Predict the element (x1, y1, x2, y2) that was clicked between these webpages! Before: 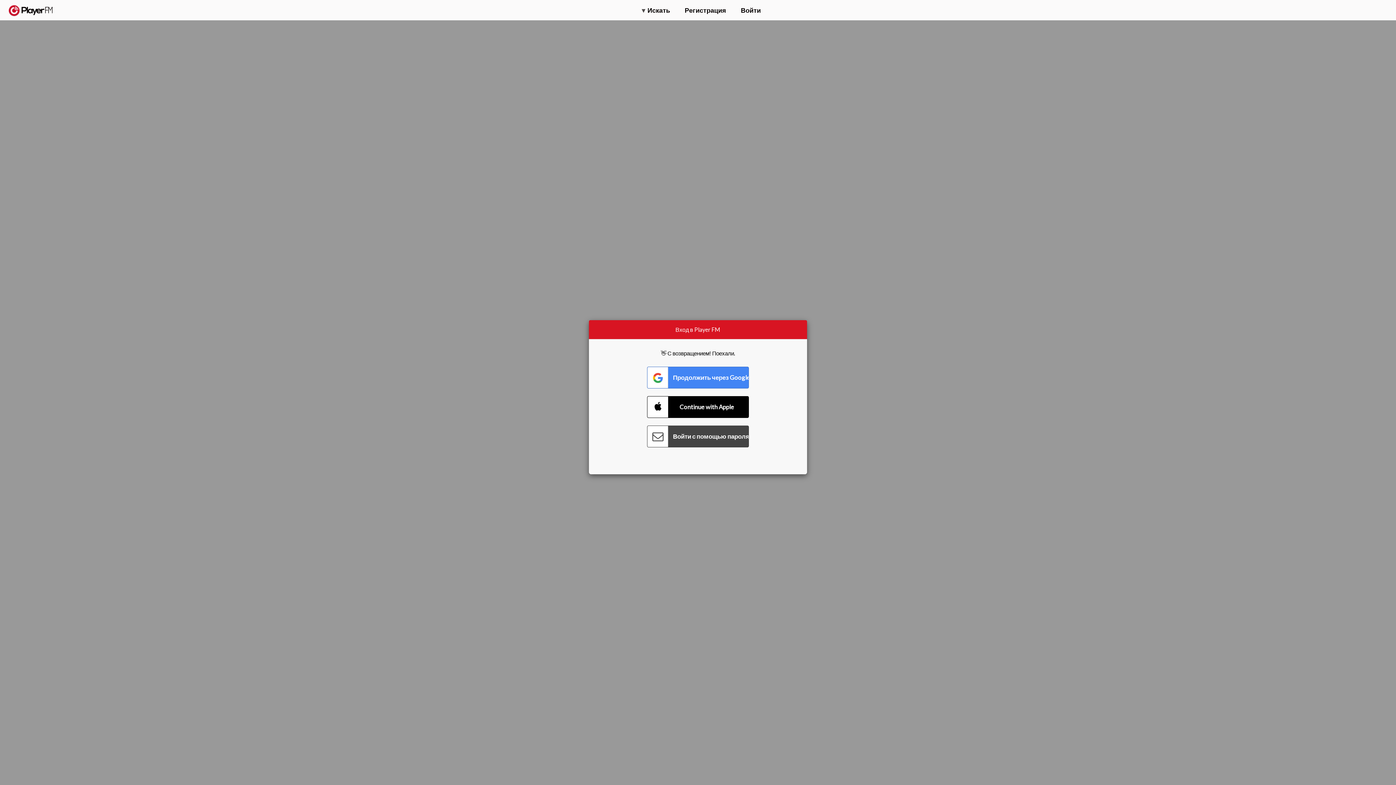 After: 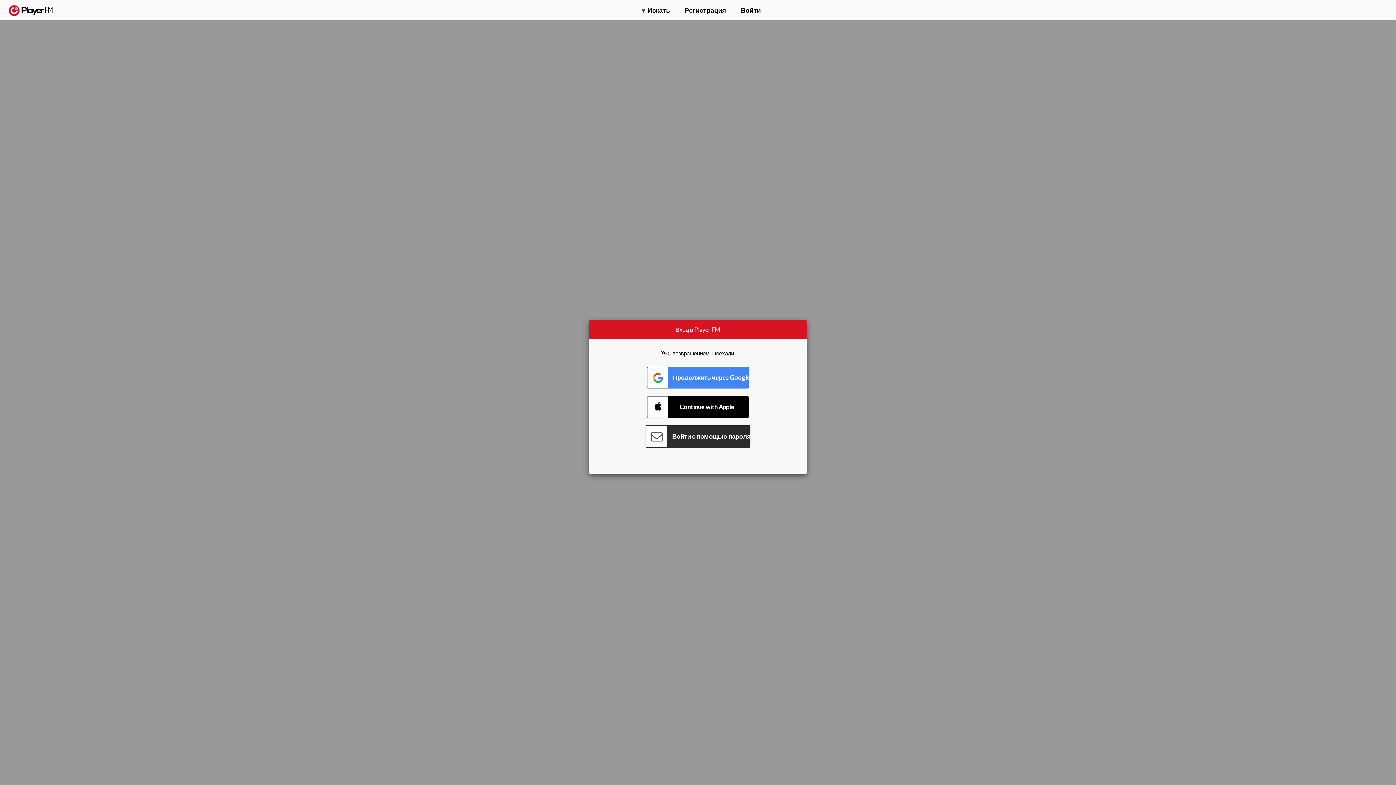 Action: label: Connect with Password bbox: (647, 425, 749, 447)